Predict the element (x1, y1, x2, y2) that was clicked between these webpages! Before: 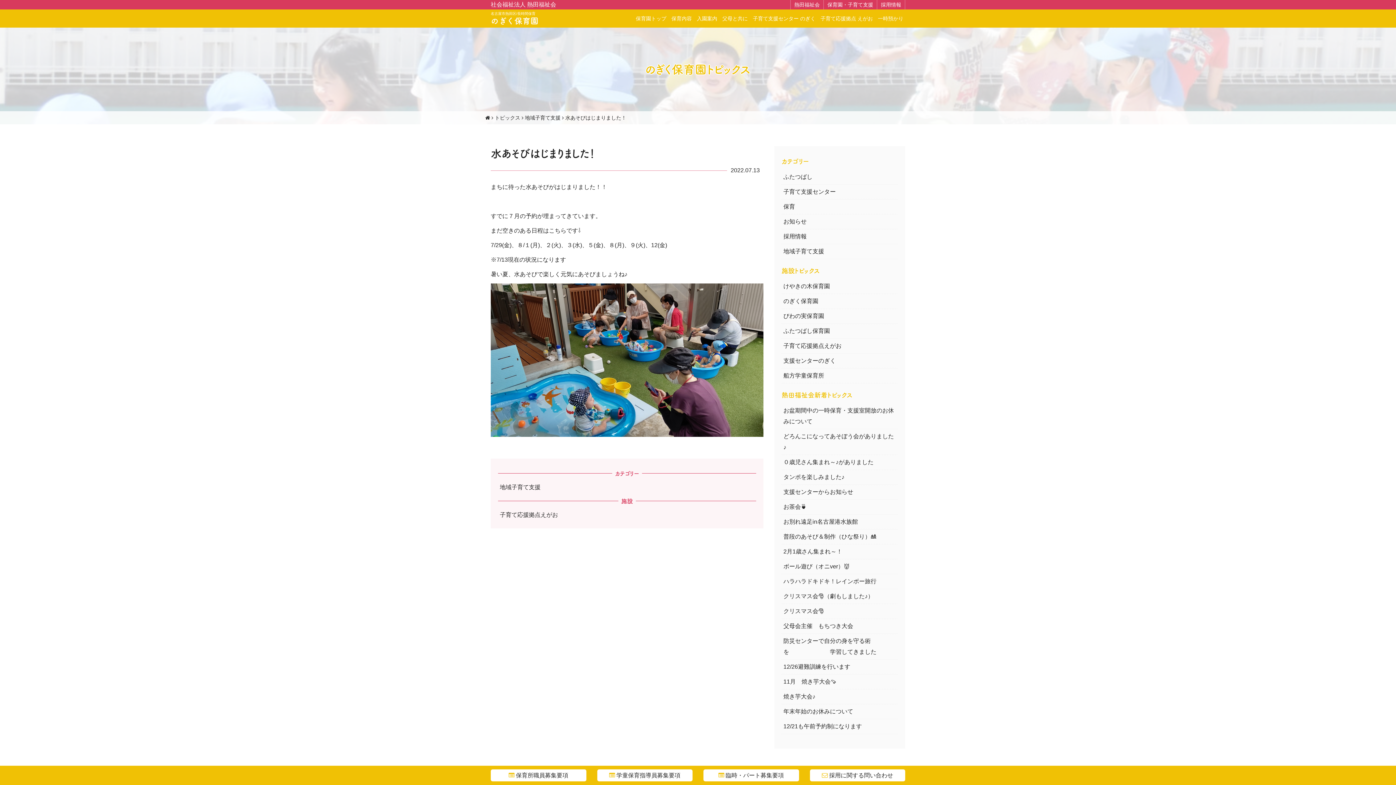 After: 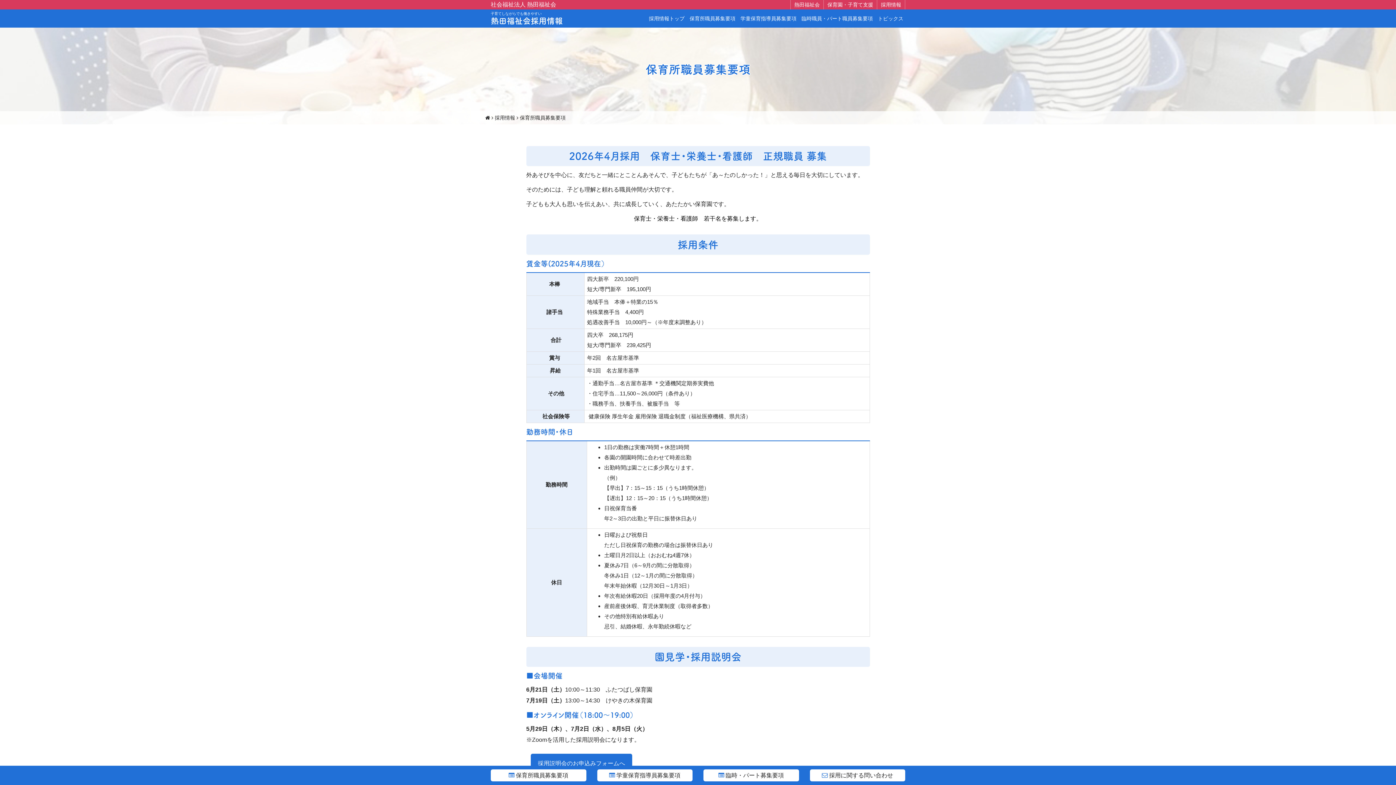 Action: bbox: (490, 769, 586, 781) label:  保育所職員募集要項